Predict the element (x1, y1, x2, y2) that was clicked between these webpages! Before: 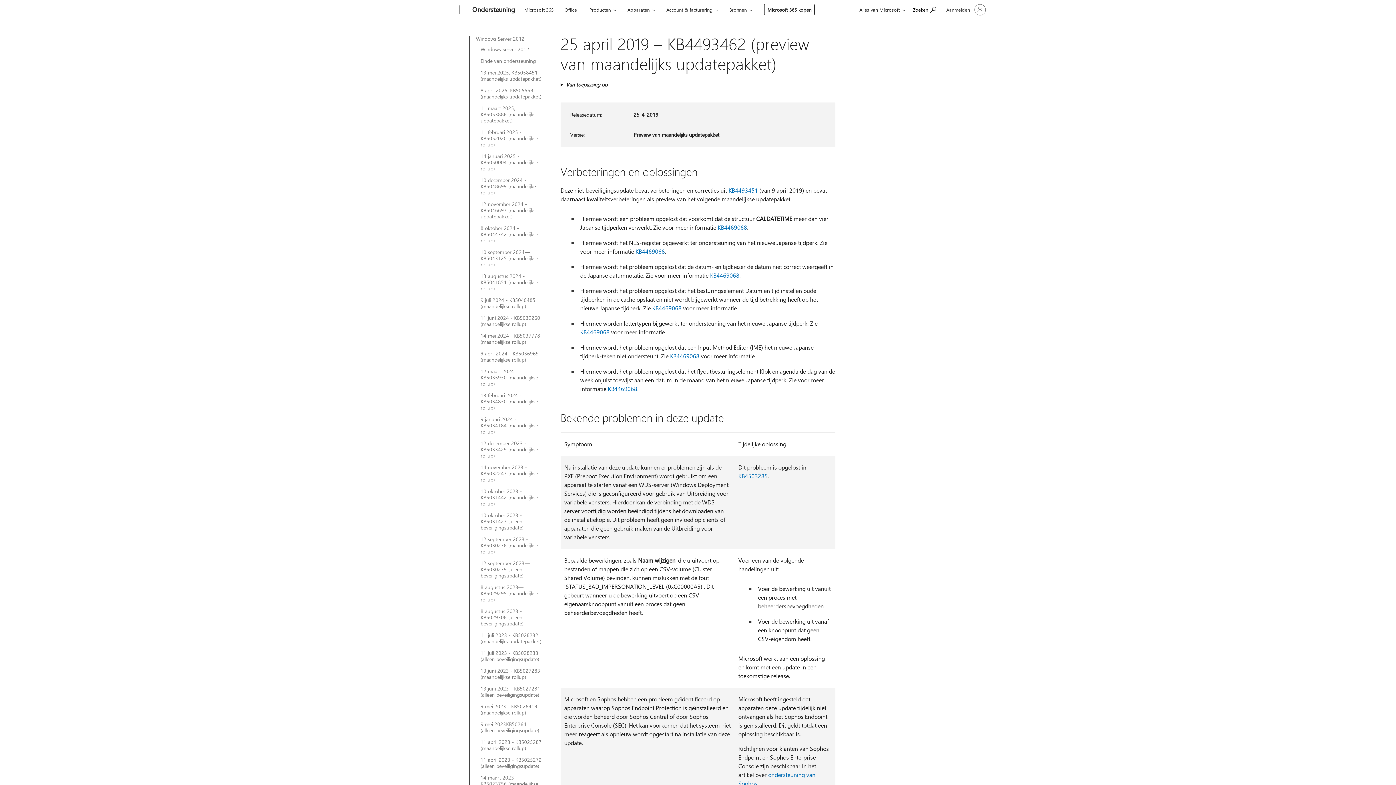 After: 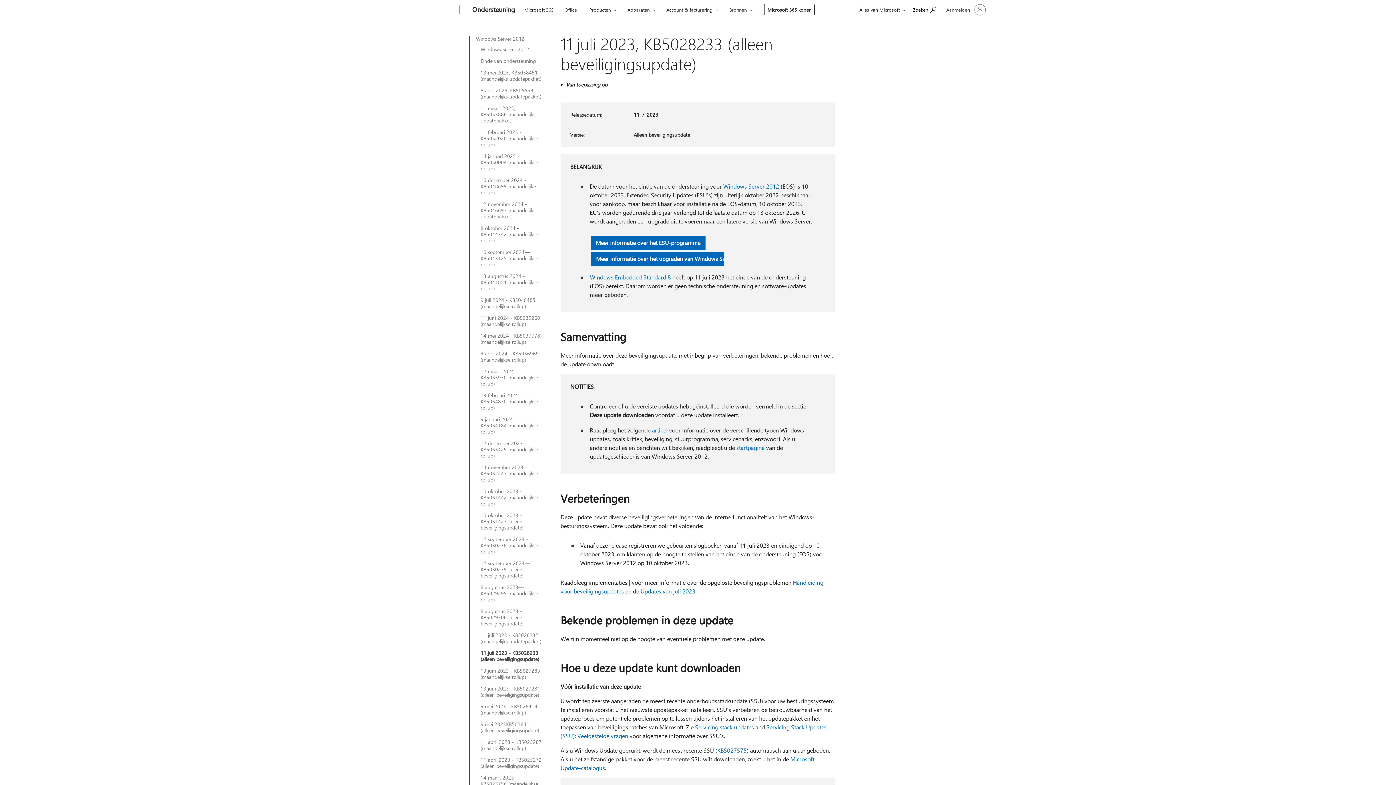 Action: label: 11 juli 2023 - KB5028233 (alleen beveiligingsupdate) bbox: (480, 650, 542, 662)